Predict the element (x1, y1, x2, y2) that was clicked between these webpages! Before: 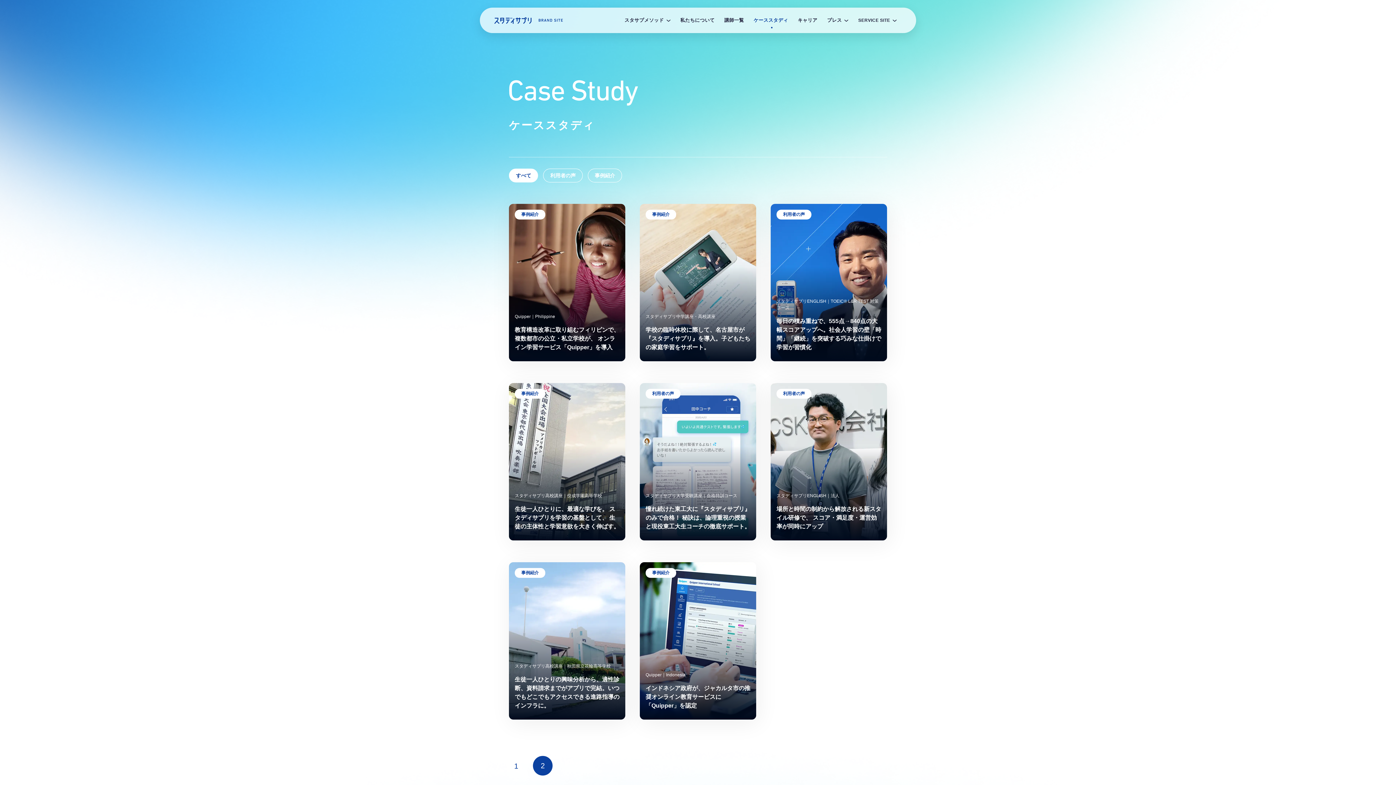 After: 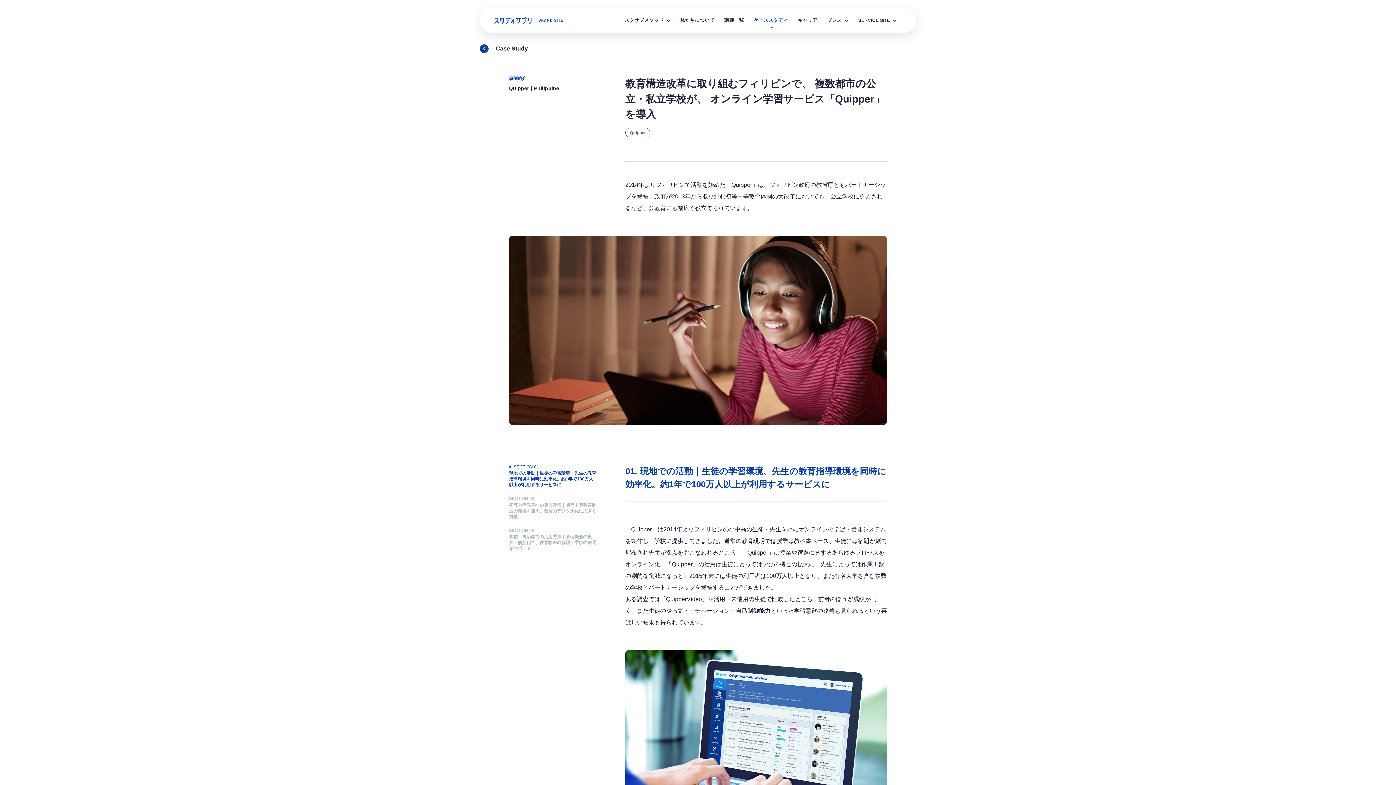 Action: label: 事例紹介

Quipper｜Philippine

教育構造改革に取り組むフィリピンで、 複数都市の公立・私立学校が、 オンライン学習サービス「Quipper」を導入 bbox: (509, 203, 625, 361)